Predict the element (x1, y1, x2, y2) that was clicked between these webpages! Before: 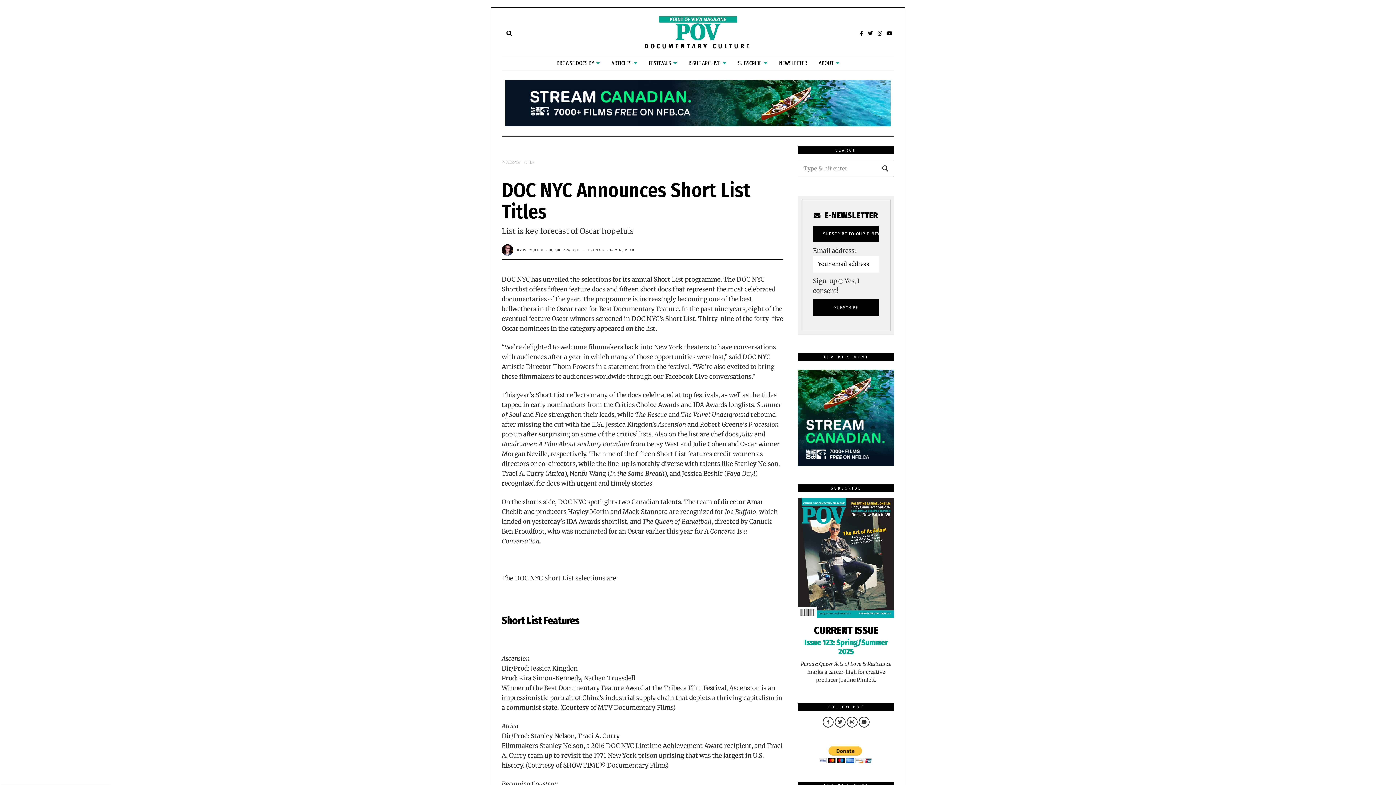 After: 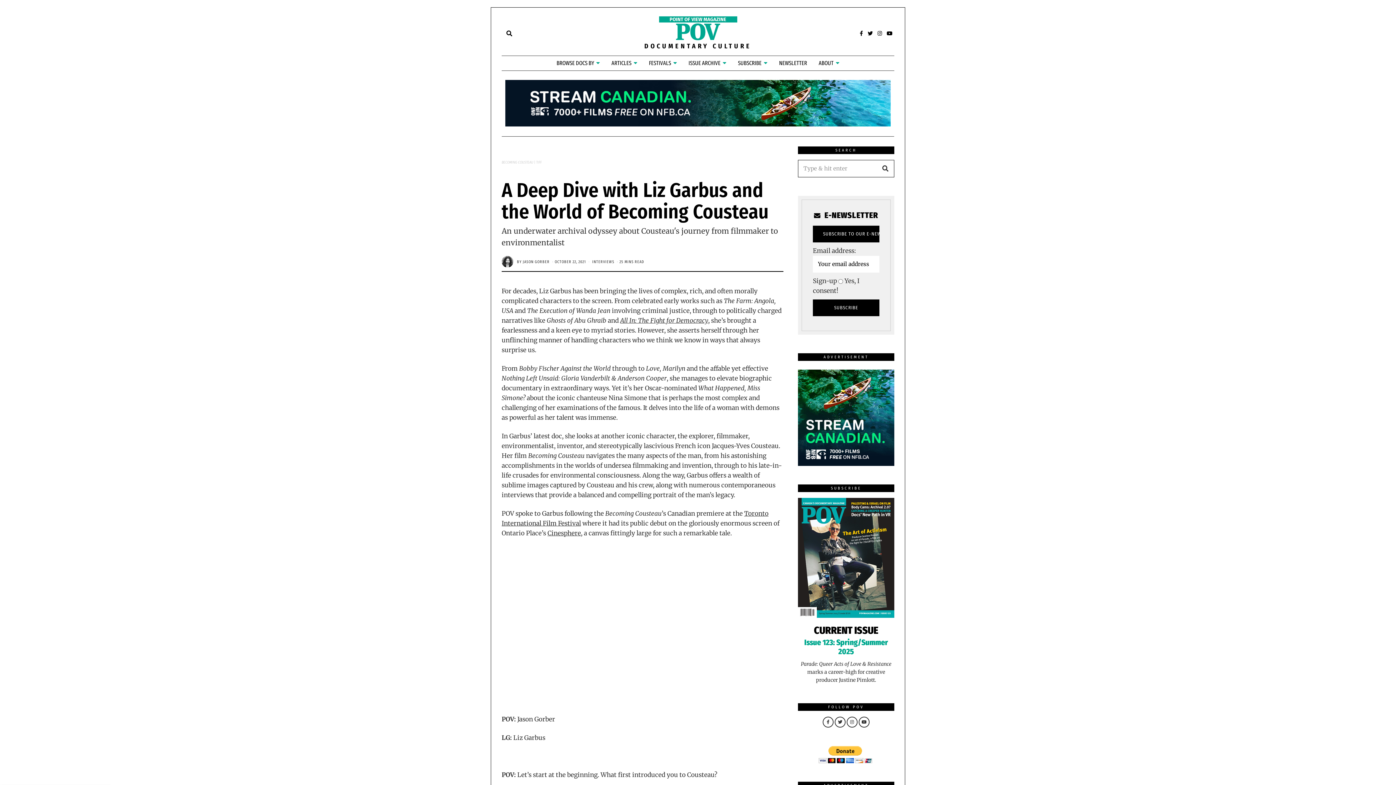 Action: label: Becoming Cousteau bbox: (501, 780, 558, 788)